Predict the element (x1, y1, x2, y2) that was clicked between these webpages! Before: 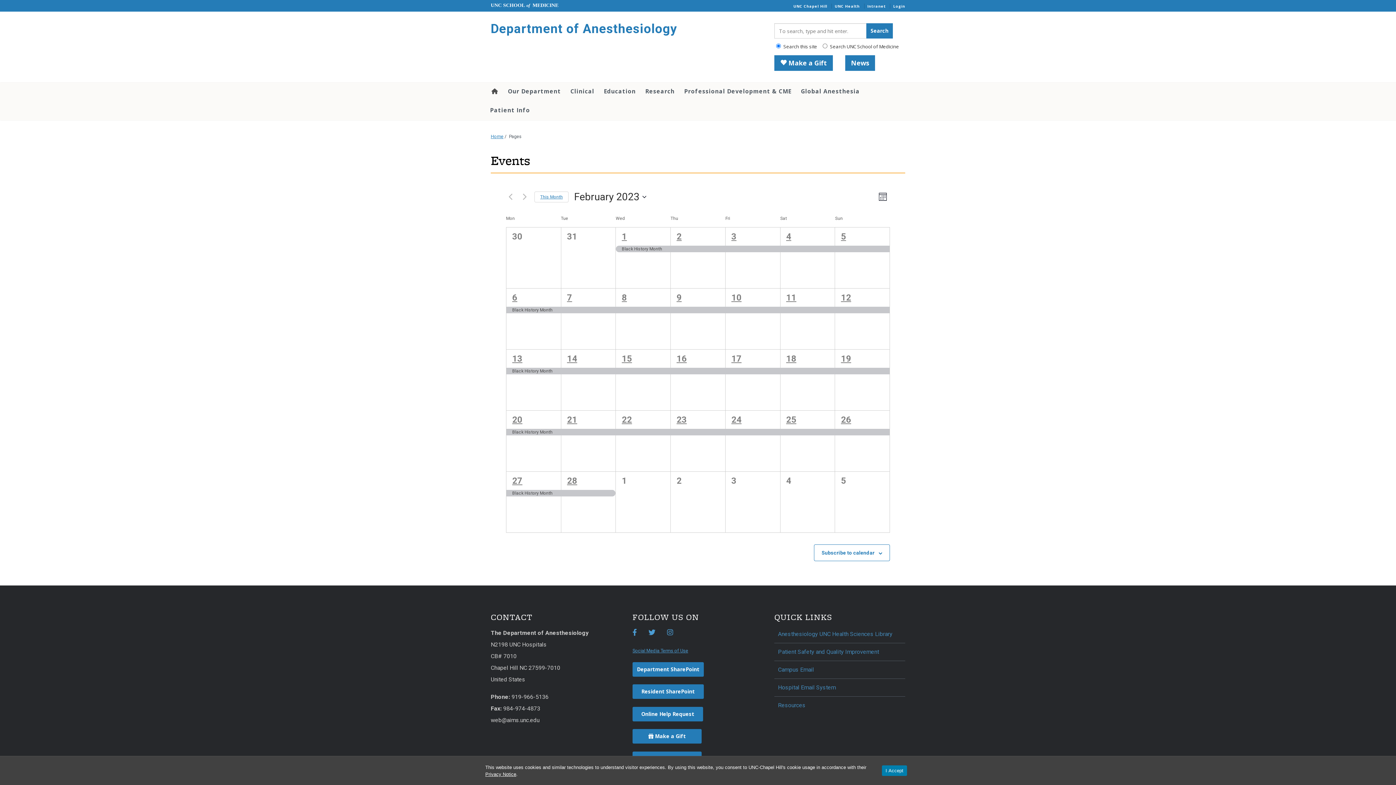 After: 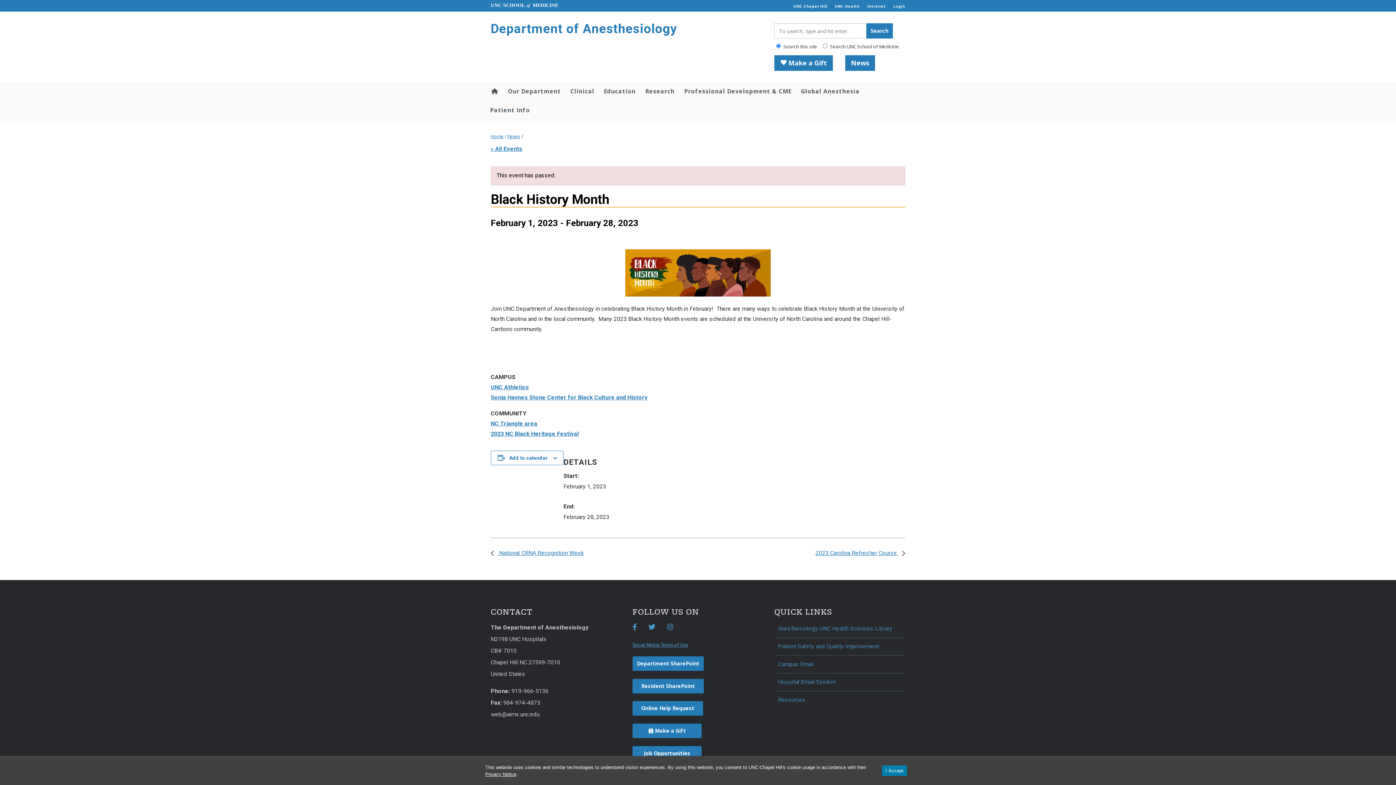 Action: bbox: (725, 307, 780, 313) label: Black History Month